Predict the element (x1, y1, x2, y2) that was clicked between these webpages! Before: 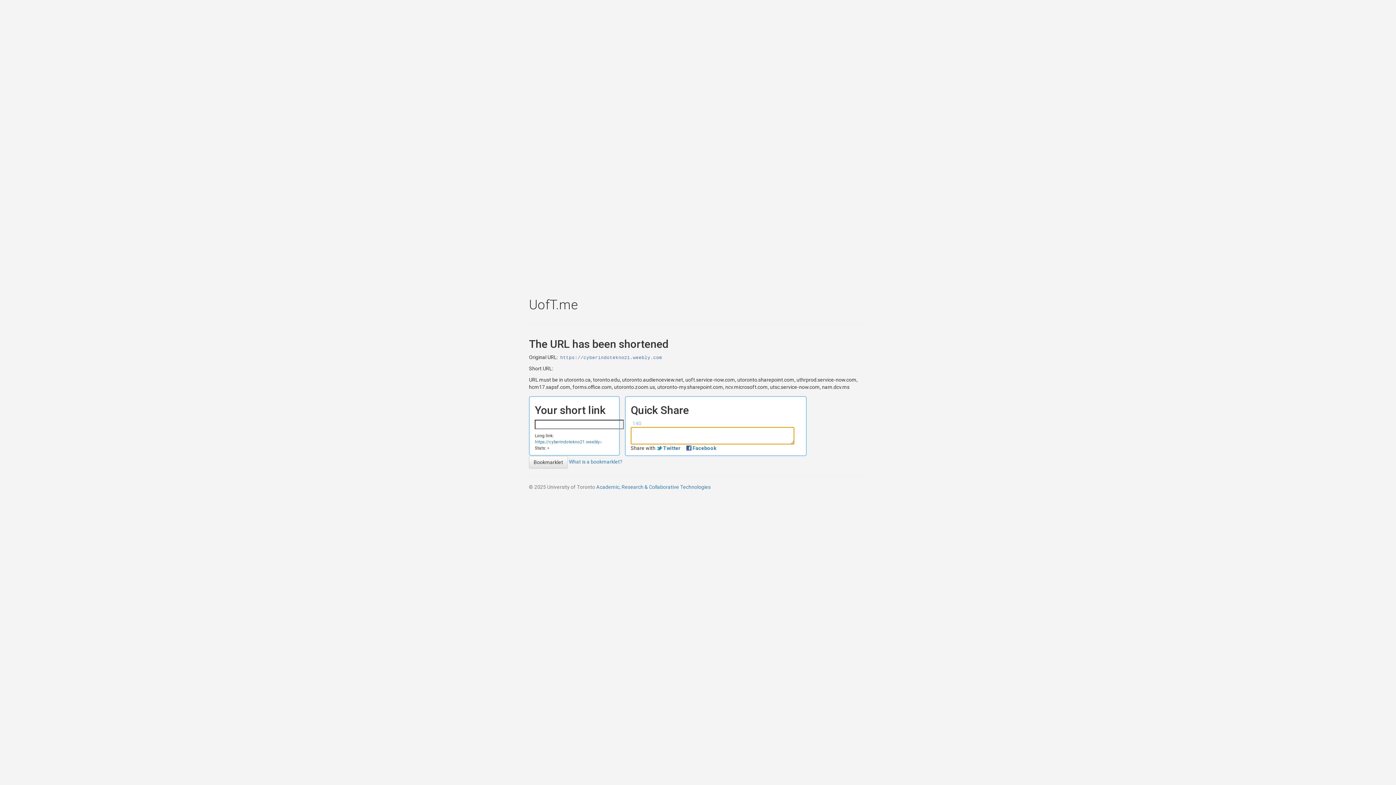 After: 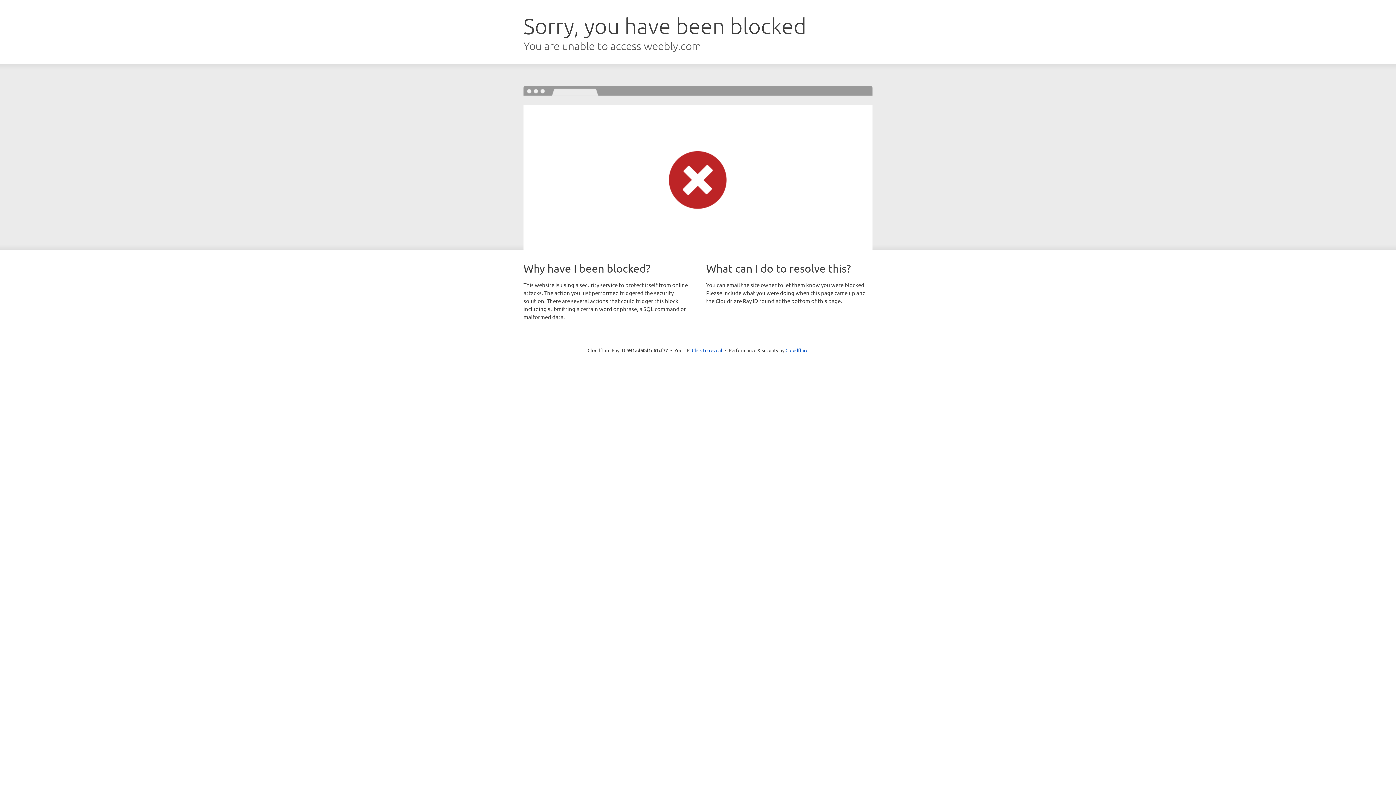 Action: bbox: (560, 355, 662, 360) label: https://cyberindotekno21.weebly.com